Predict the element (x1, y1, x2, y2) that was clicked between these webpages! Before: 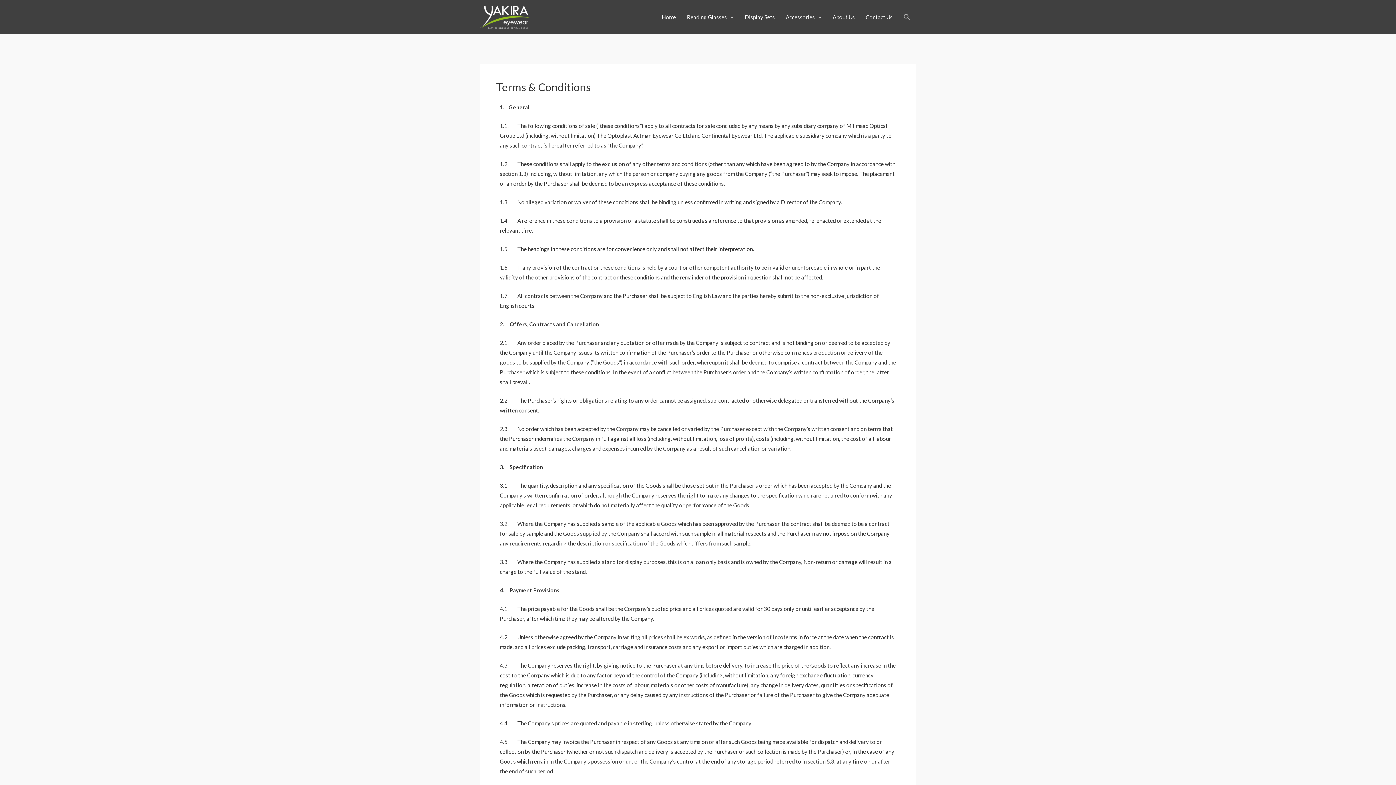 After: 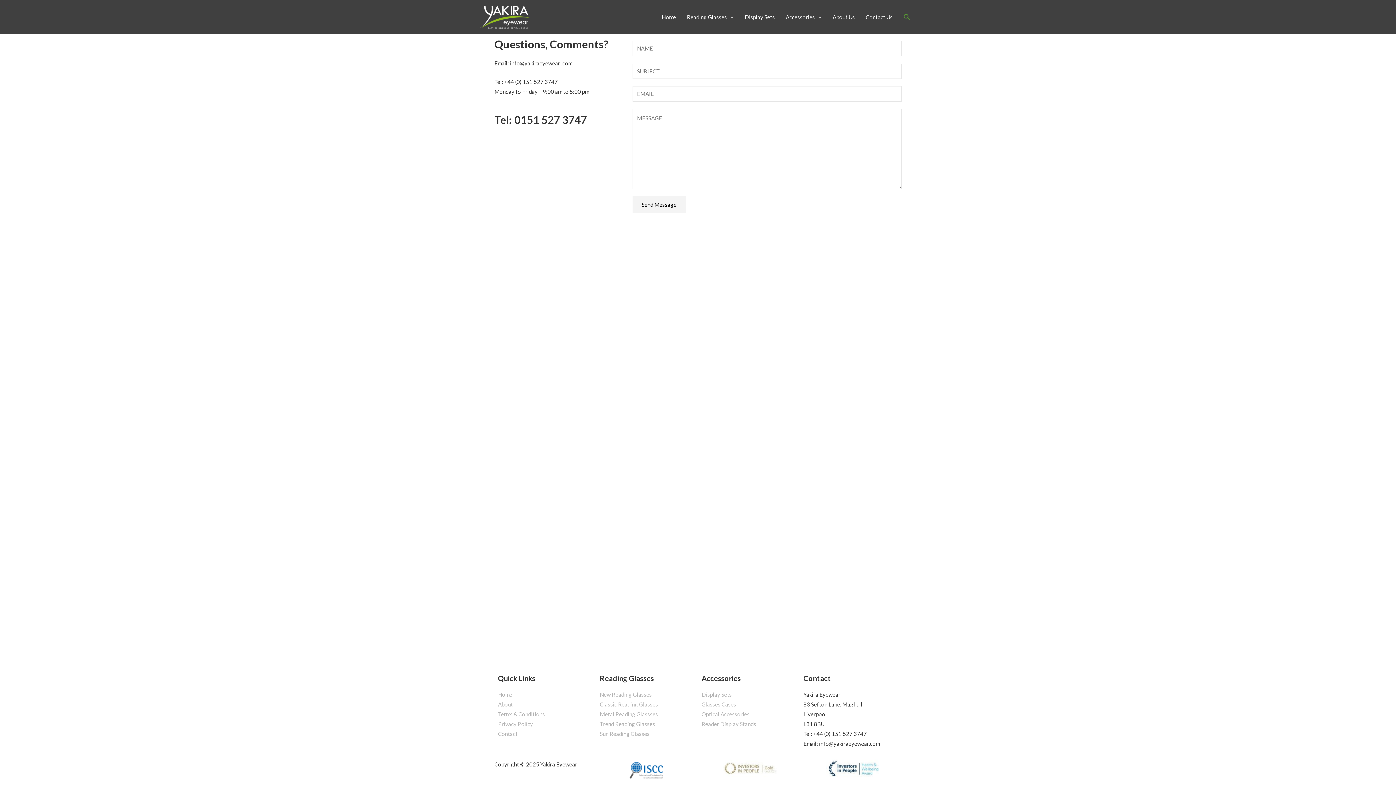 Action: bbox: (860, 6, 898, 27) label: Contact Us